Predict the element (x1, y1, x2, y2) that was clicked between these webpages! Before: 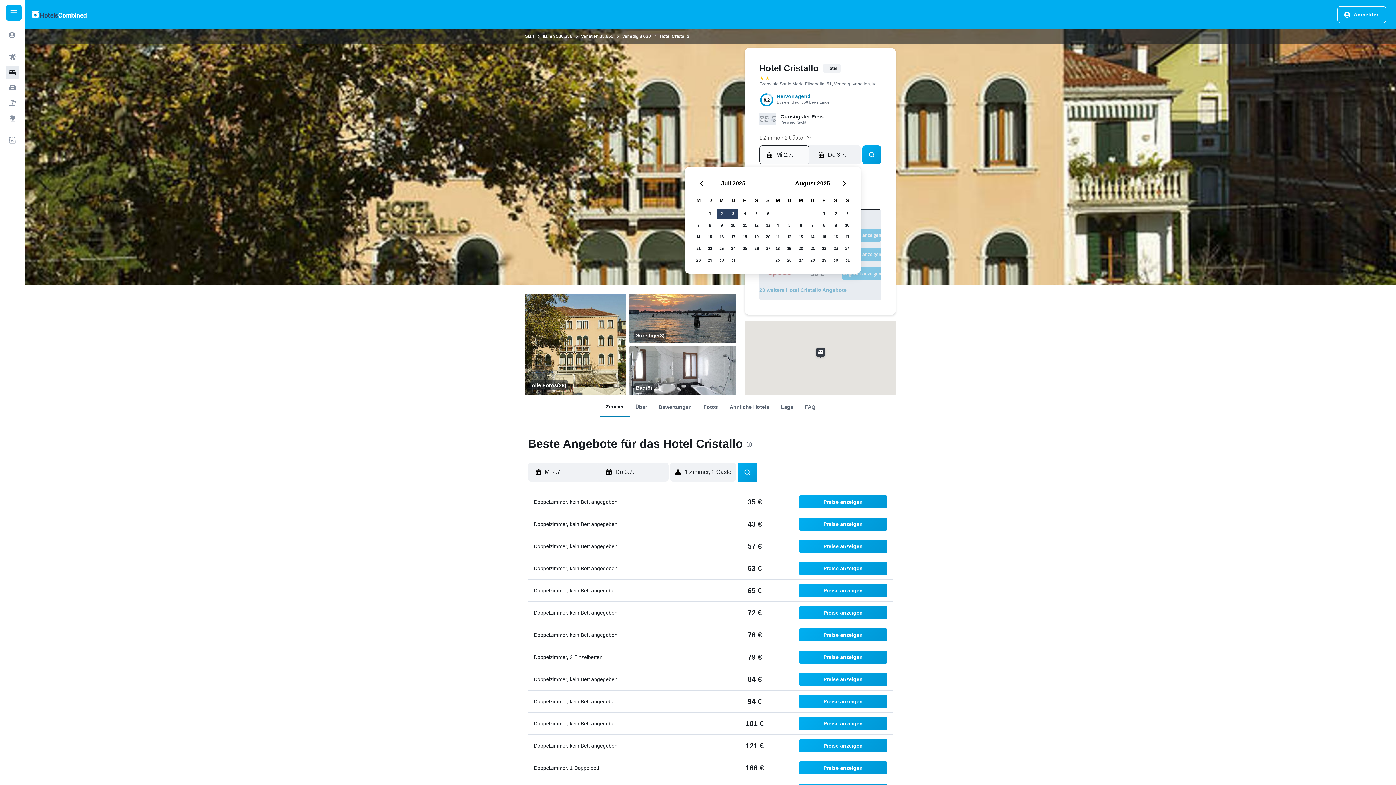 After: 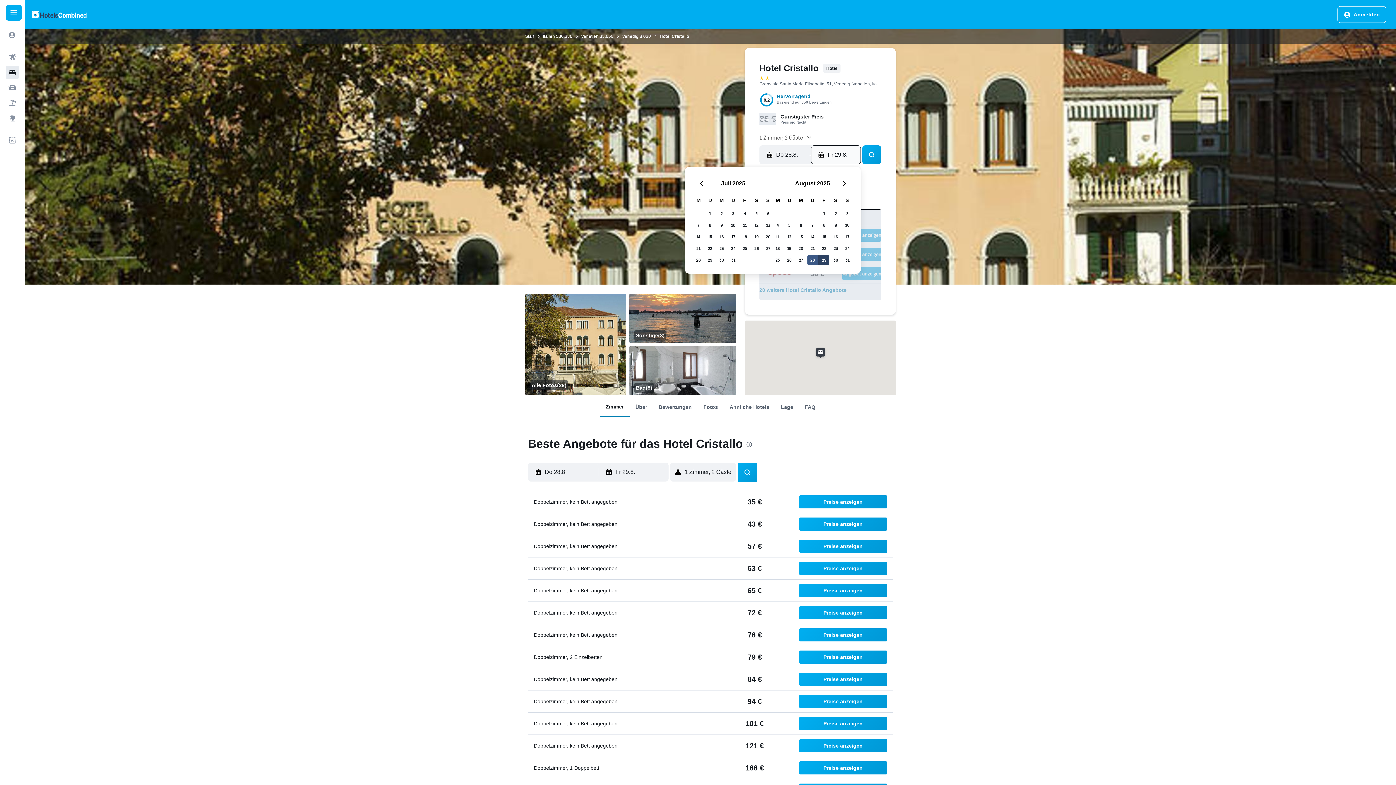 Action: bbox: (806, 254, 818, 266) label: 28. August 2025